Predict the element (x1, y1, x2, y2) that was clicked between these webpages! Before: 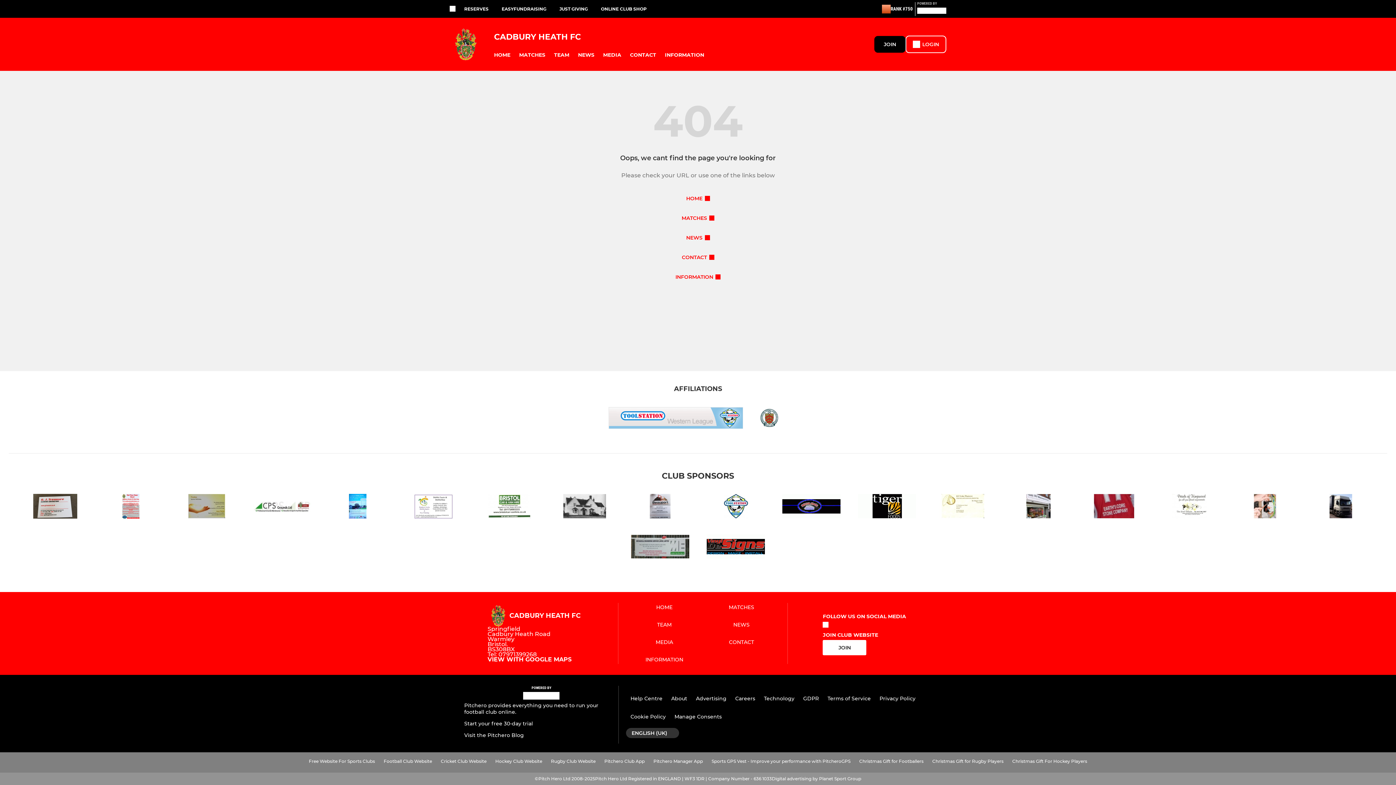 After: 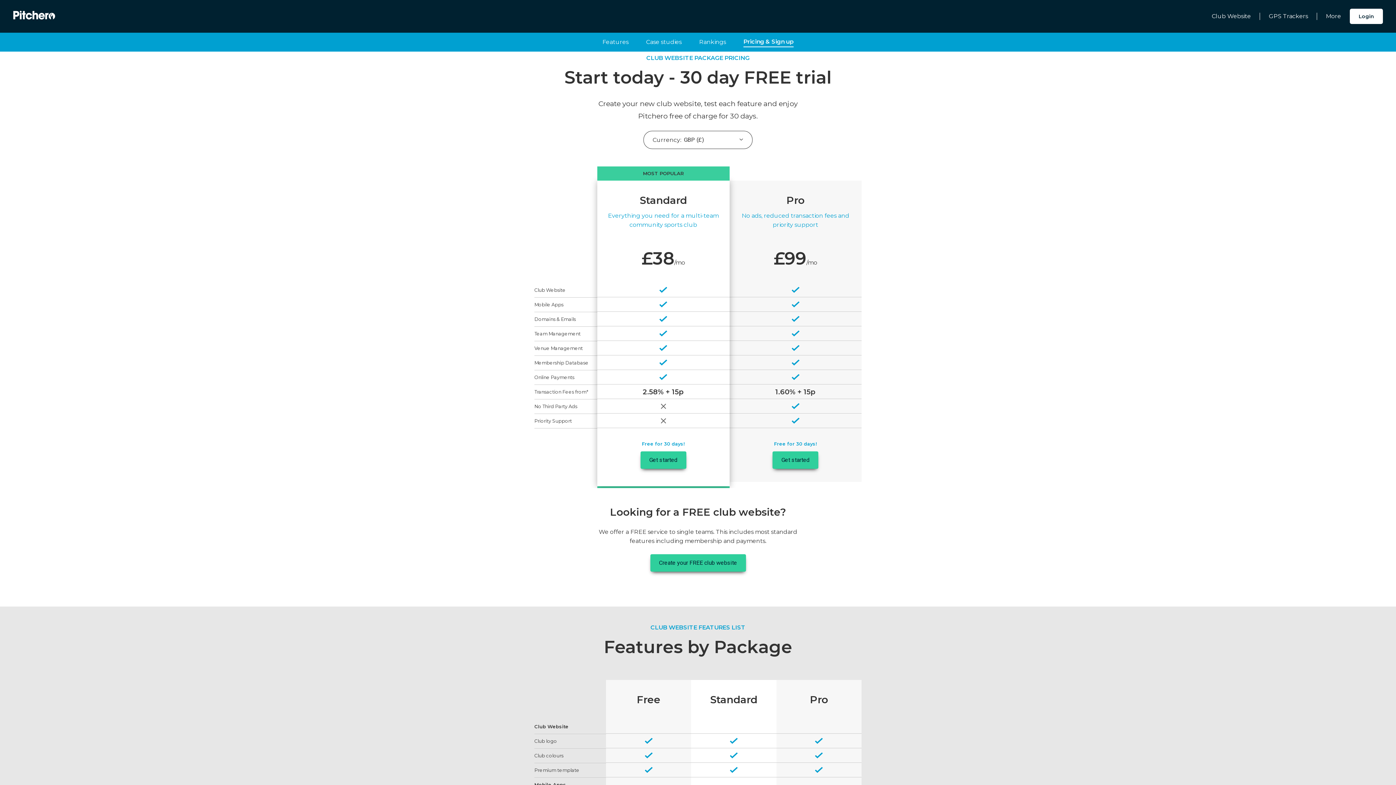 Action: bbox: (464, 720, 618, 727) label: Start your free 30-day trial